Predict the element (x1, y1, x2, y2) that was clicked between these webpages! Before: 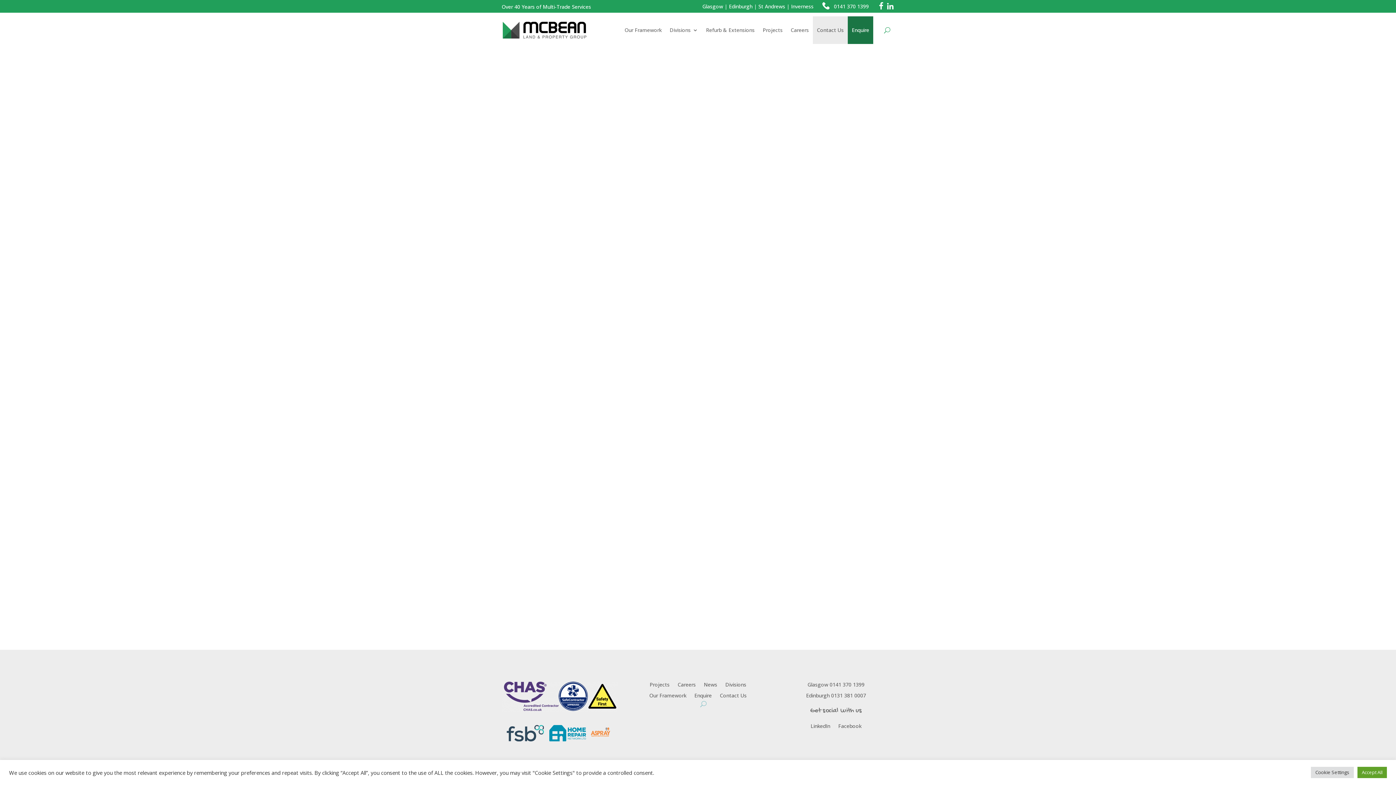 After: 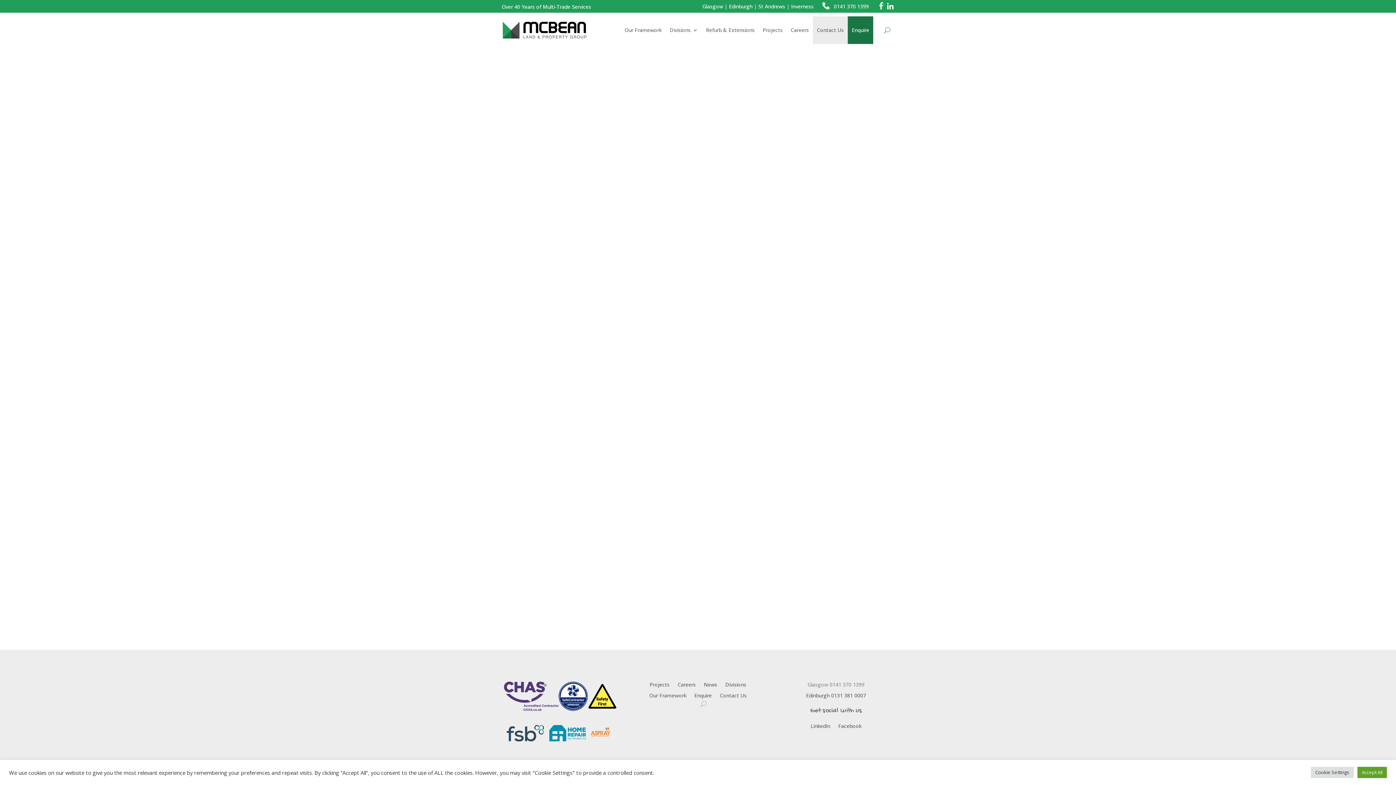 Action: bbox: (807, 682, 864, 690) label: Glasgow 0141 370 1399